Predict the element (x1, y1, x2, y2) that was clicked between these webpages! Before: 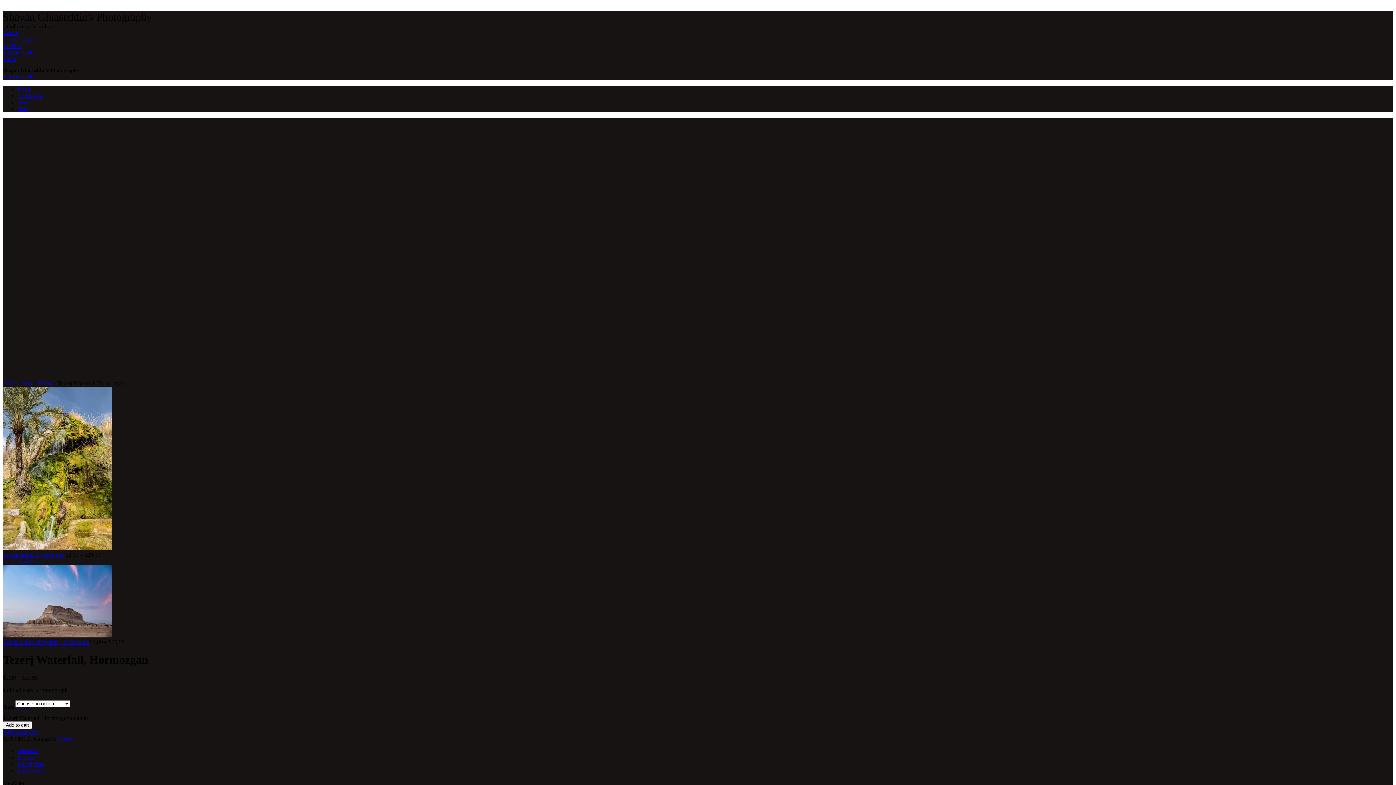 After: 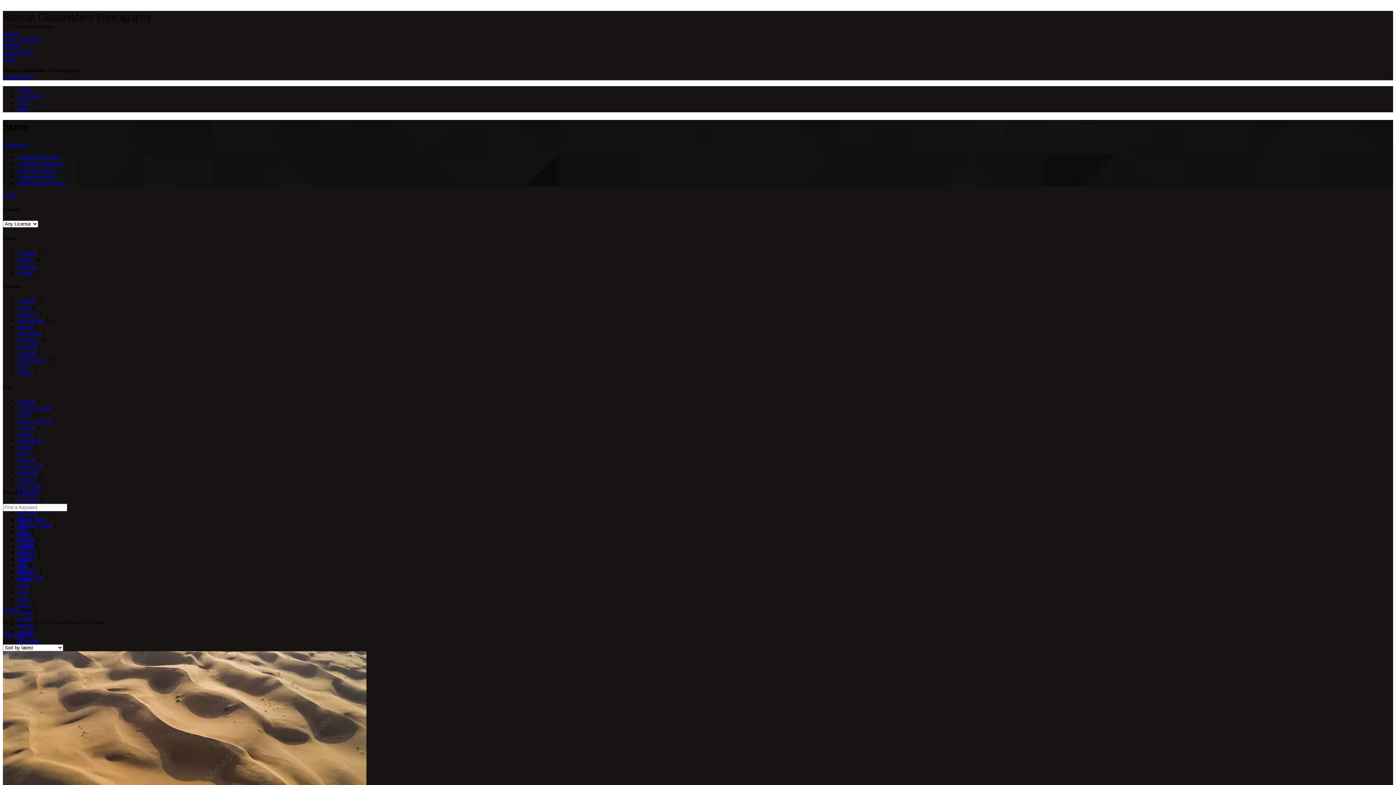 Action: bbox: (17, 99, 29, 105) label: Store